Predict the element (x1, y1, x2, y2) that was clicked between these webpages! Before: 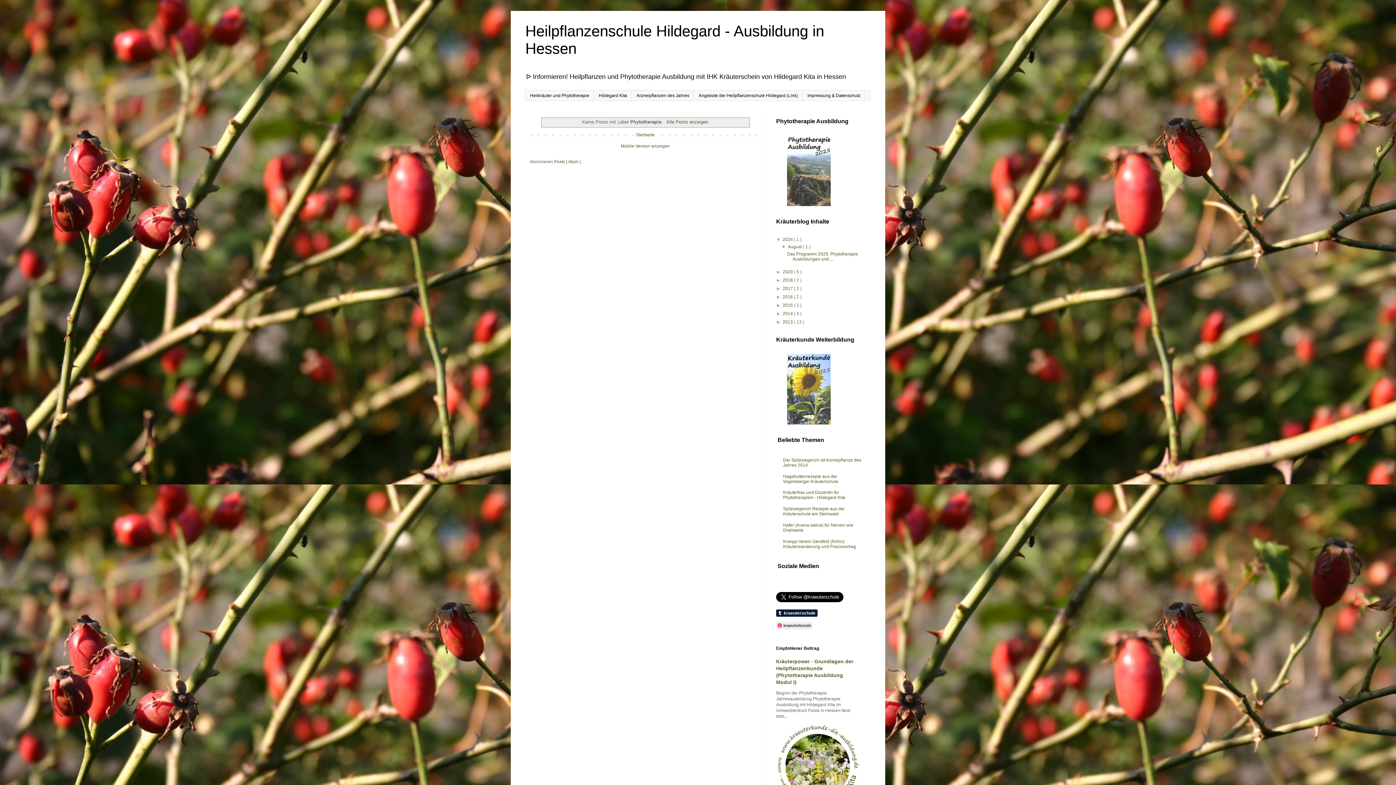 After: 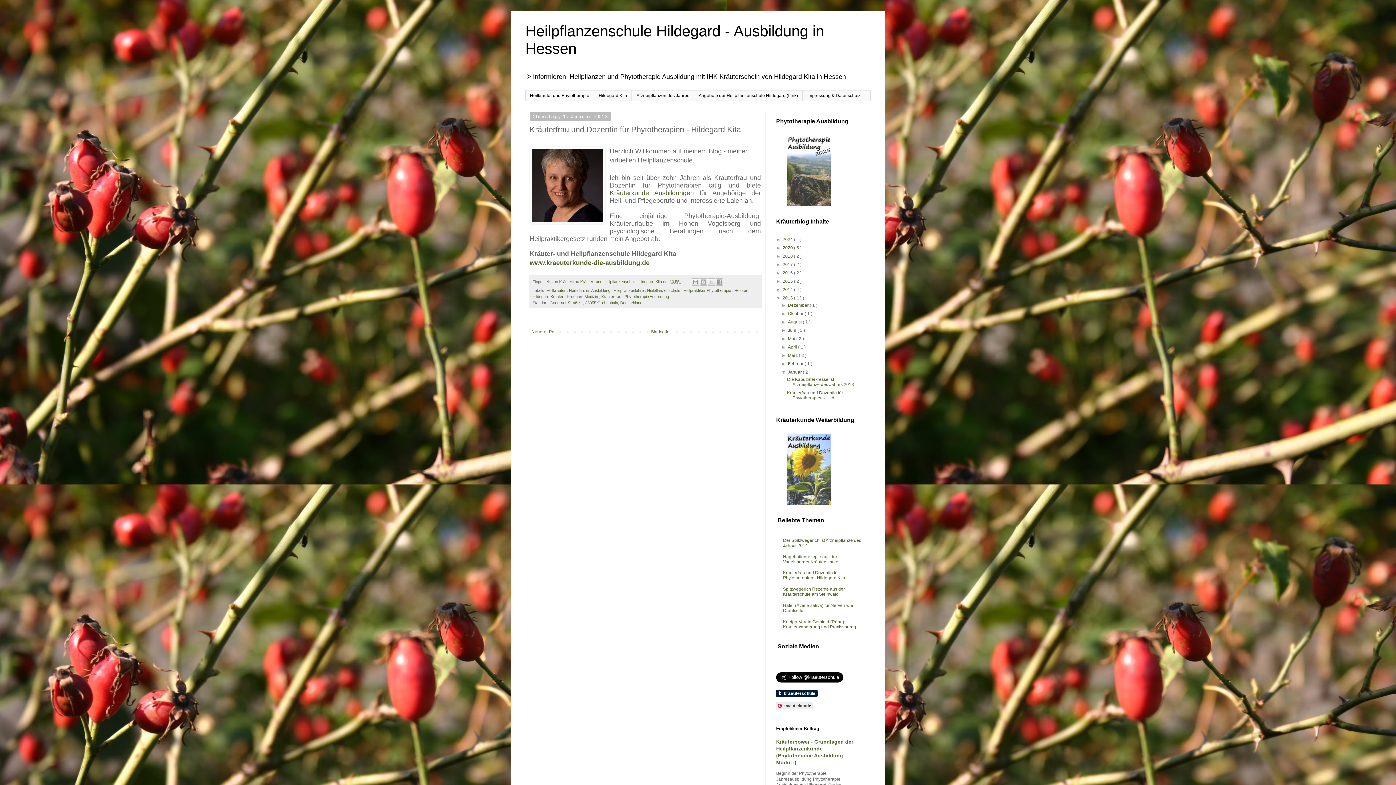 Action: label: Hildegard Kita bbox: (594, 90, 632, 100)